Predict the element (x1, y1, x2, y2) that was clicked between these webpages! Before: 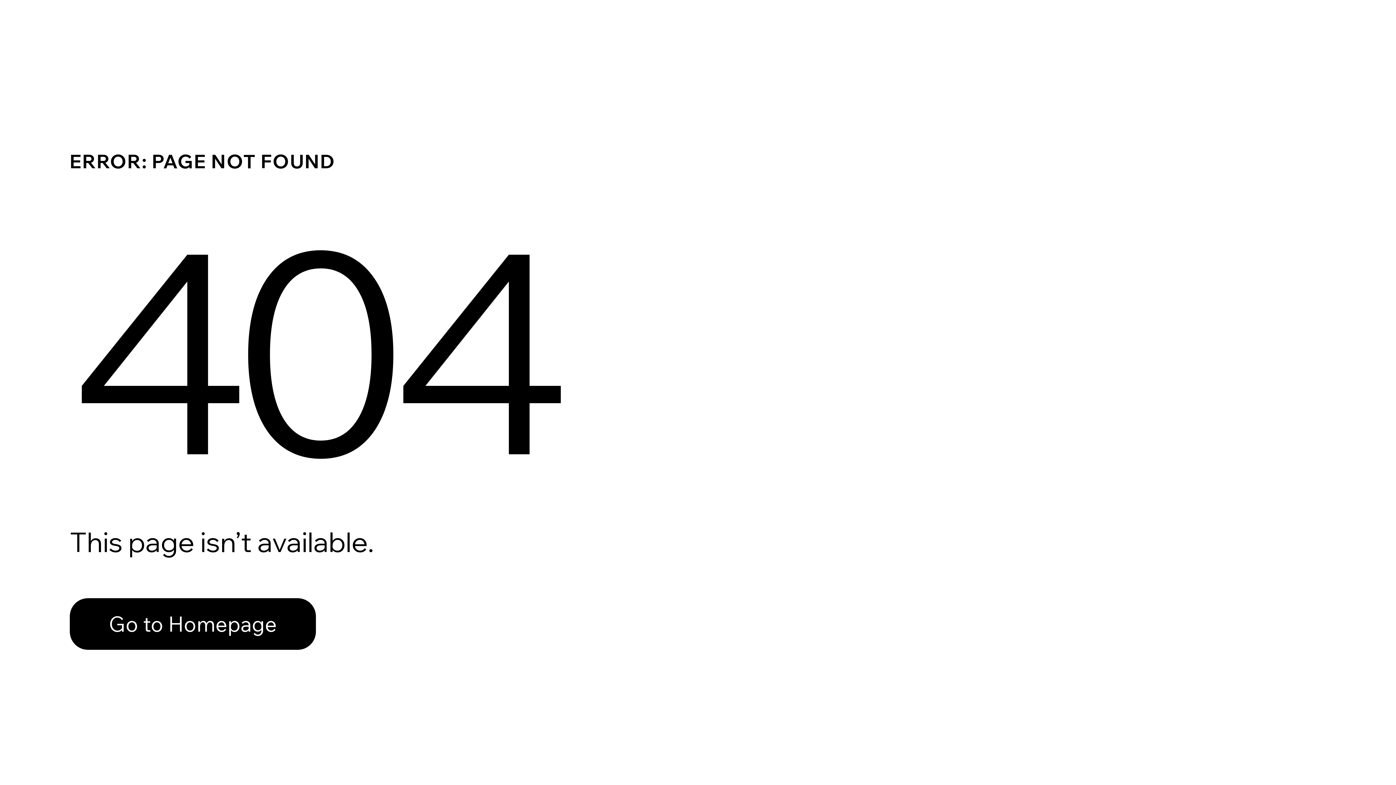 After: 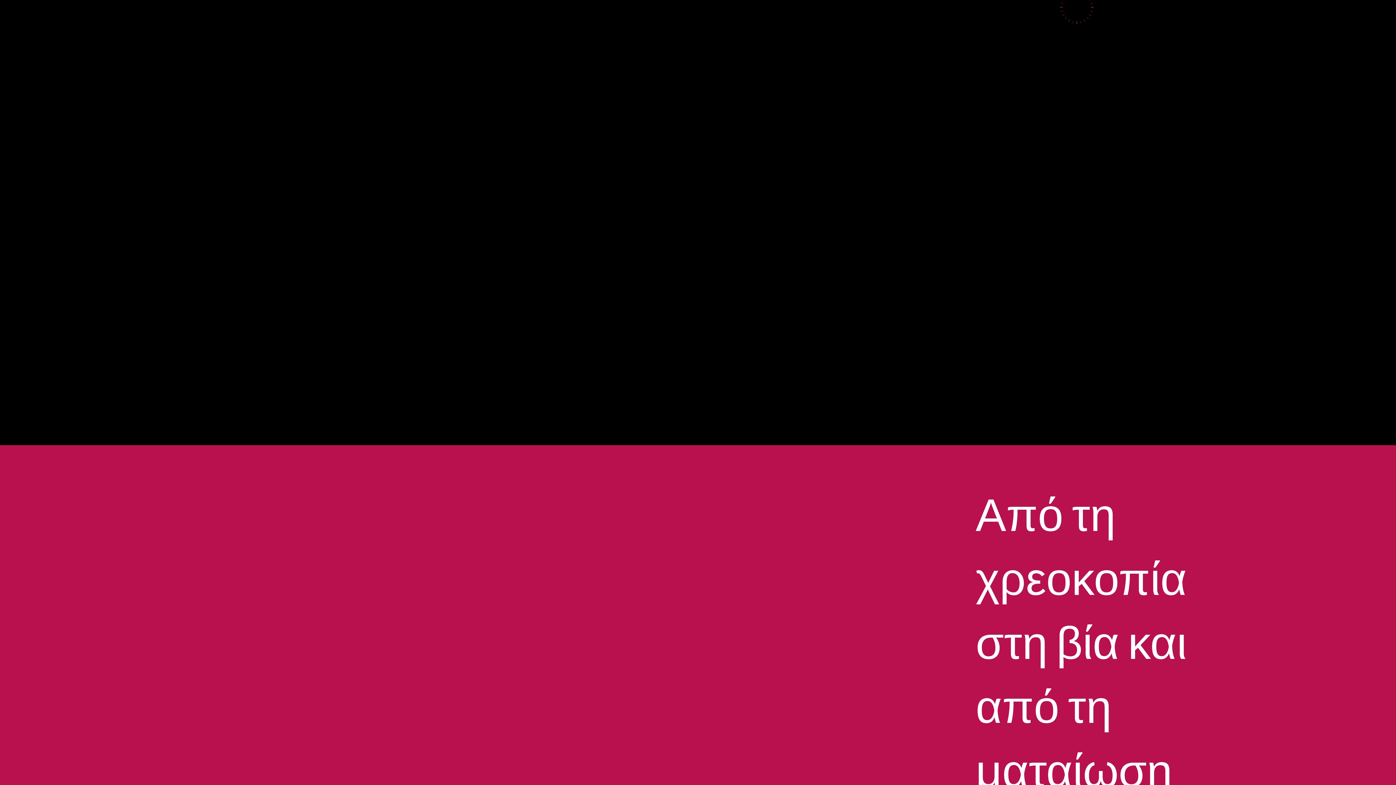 Action: label: Go to Homepage bbox: (69, 582, 768, 659)